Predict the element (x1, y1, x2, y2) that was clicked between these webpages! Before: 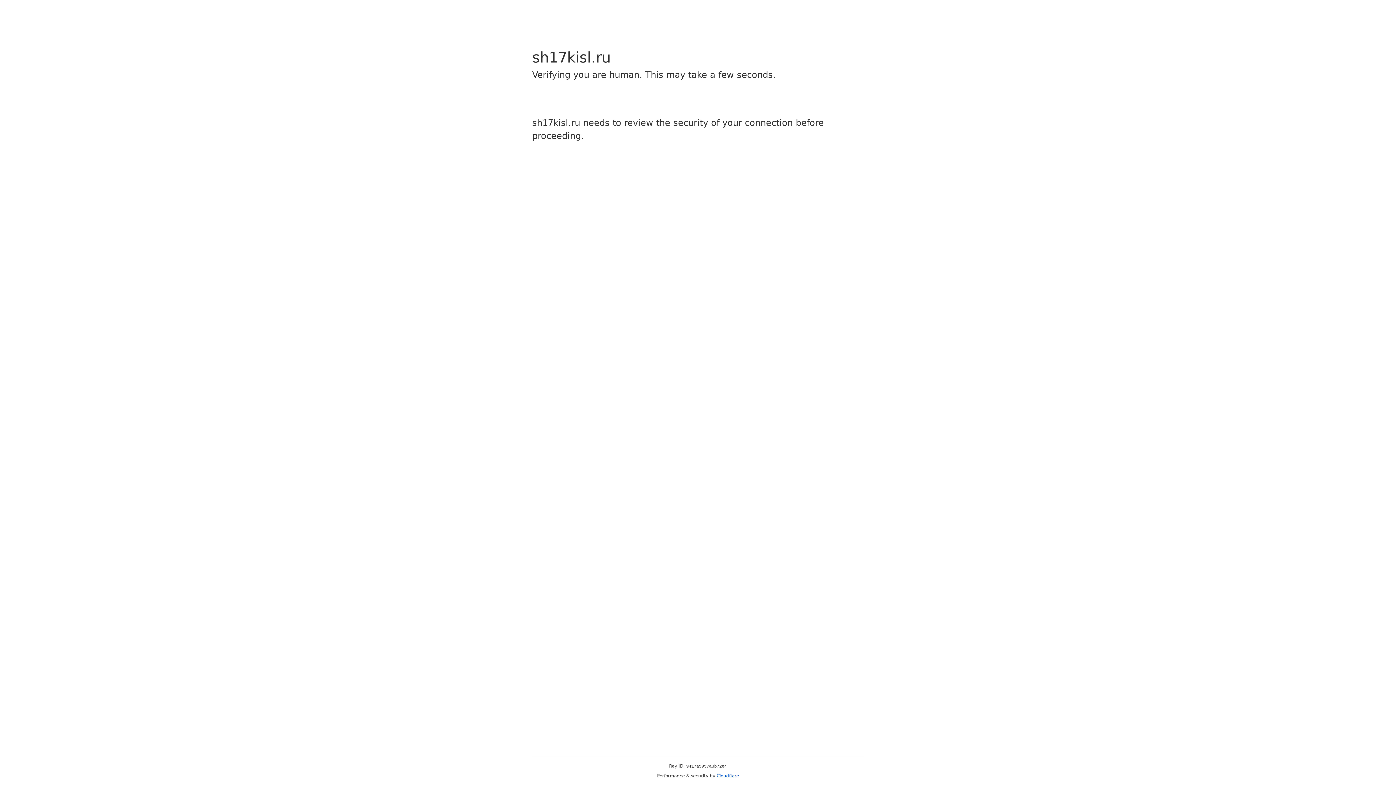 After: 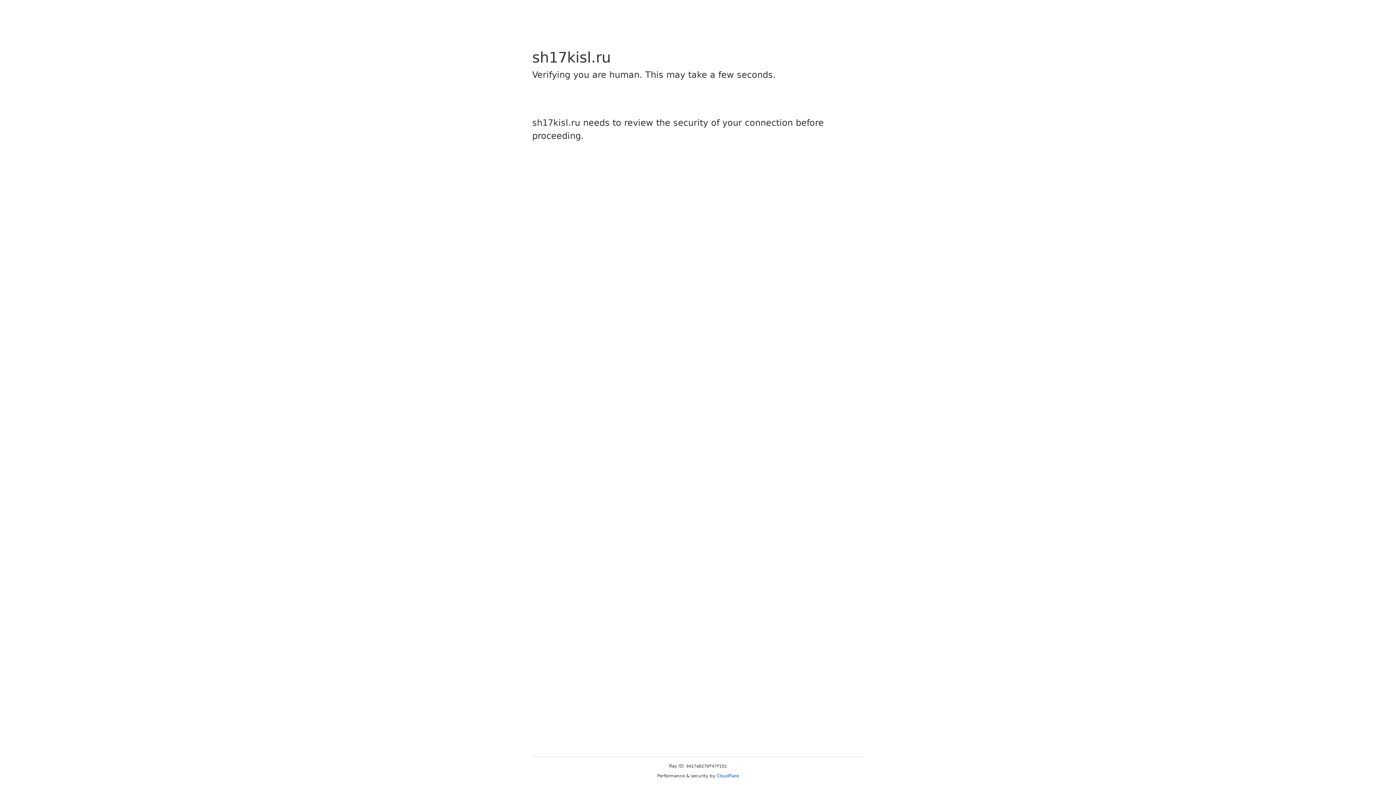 Action: bbox: (716, 773, 739, 778) label: Cloudflare